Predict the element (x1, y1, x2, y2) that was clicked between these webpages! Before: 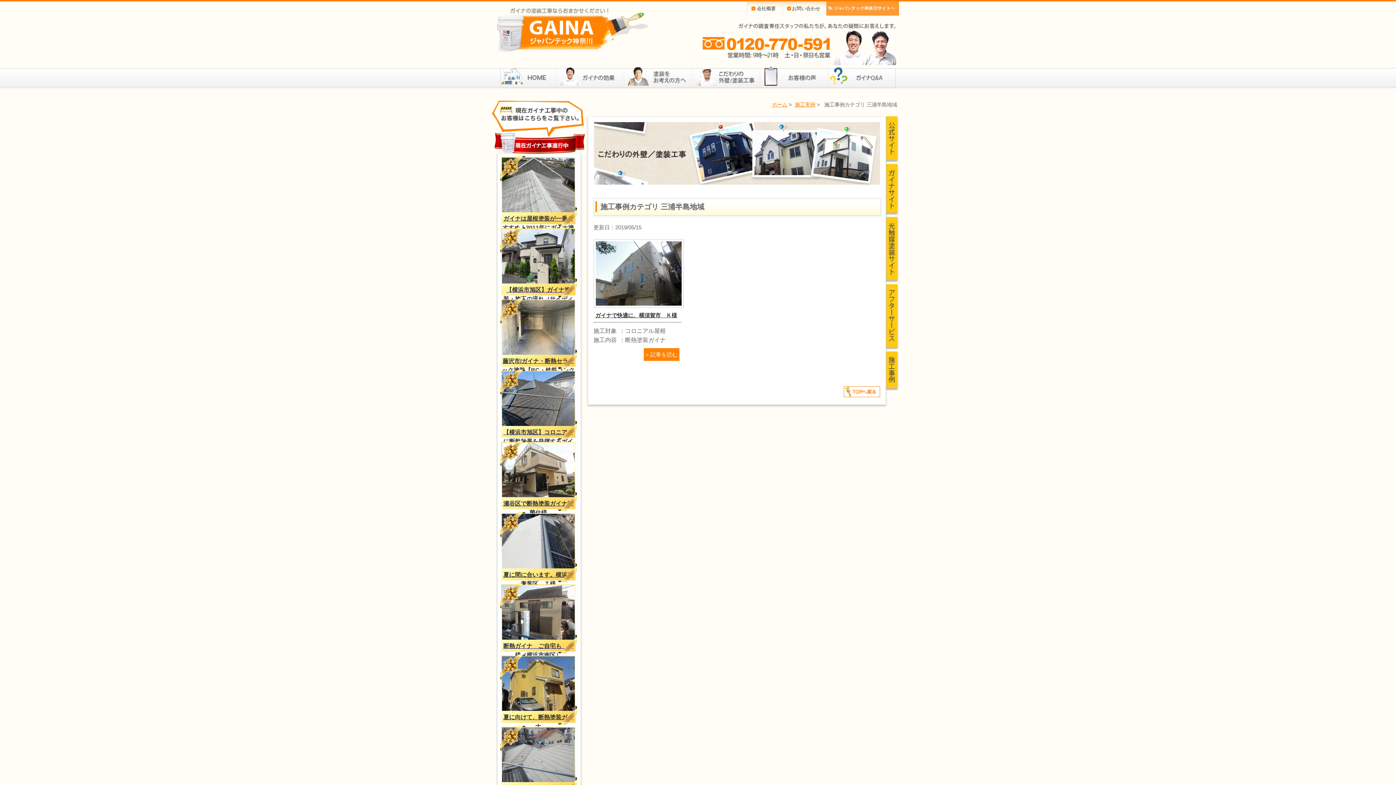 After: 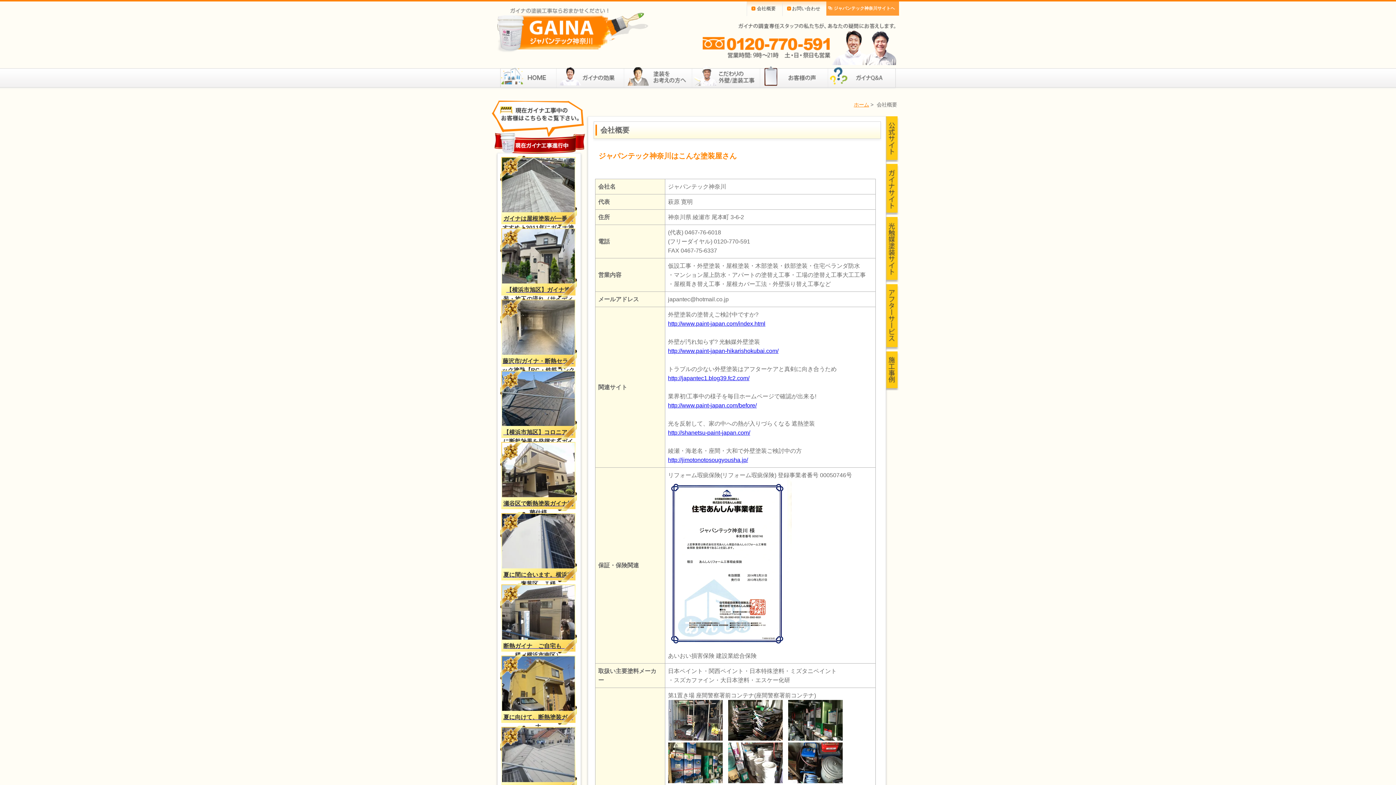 Action: label: 会社概要 bbox: (747, 1, 782, 16)